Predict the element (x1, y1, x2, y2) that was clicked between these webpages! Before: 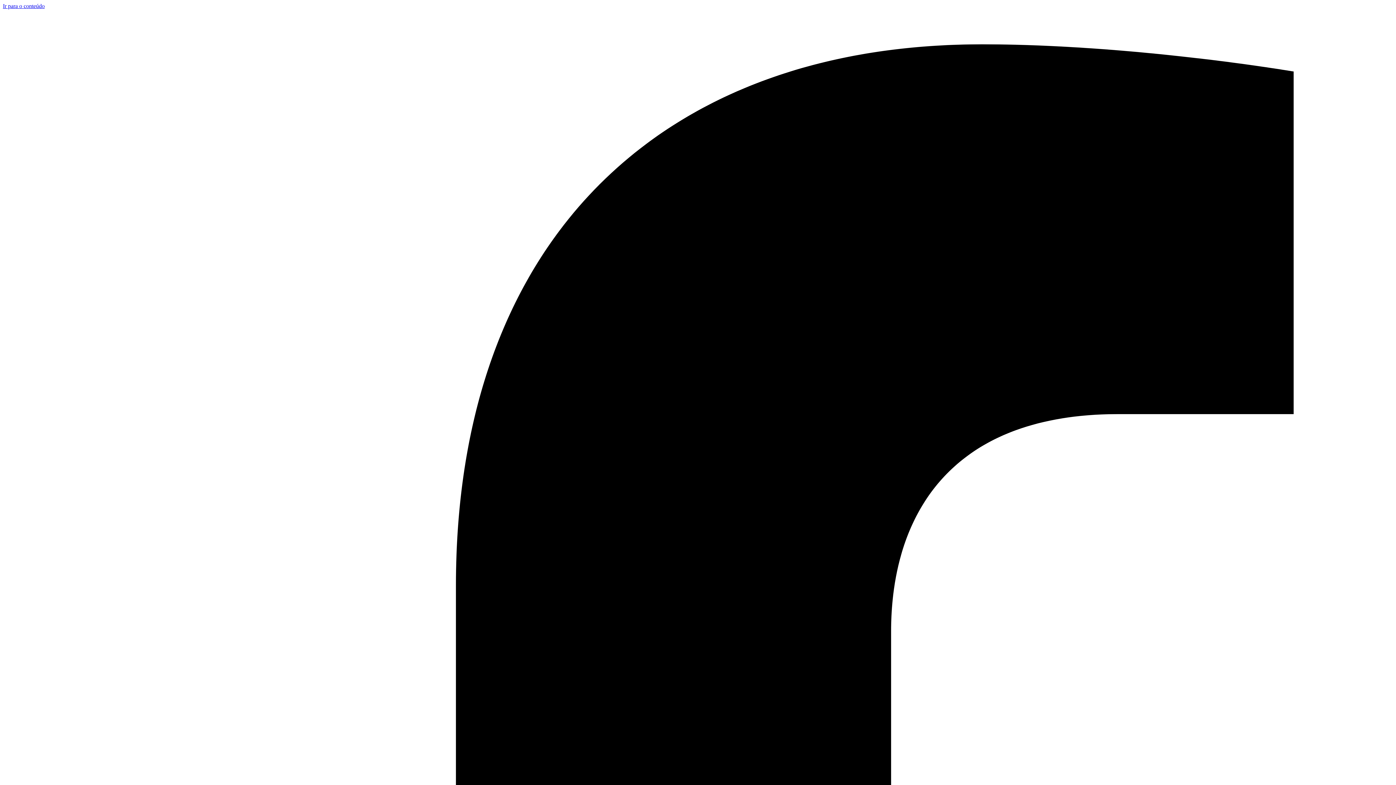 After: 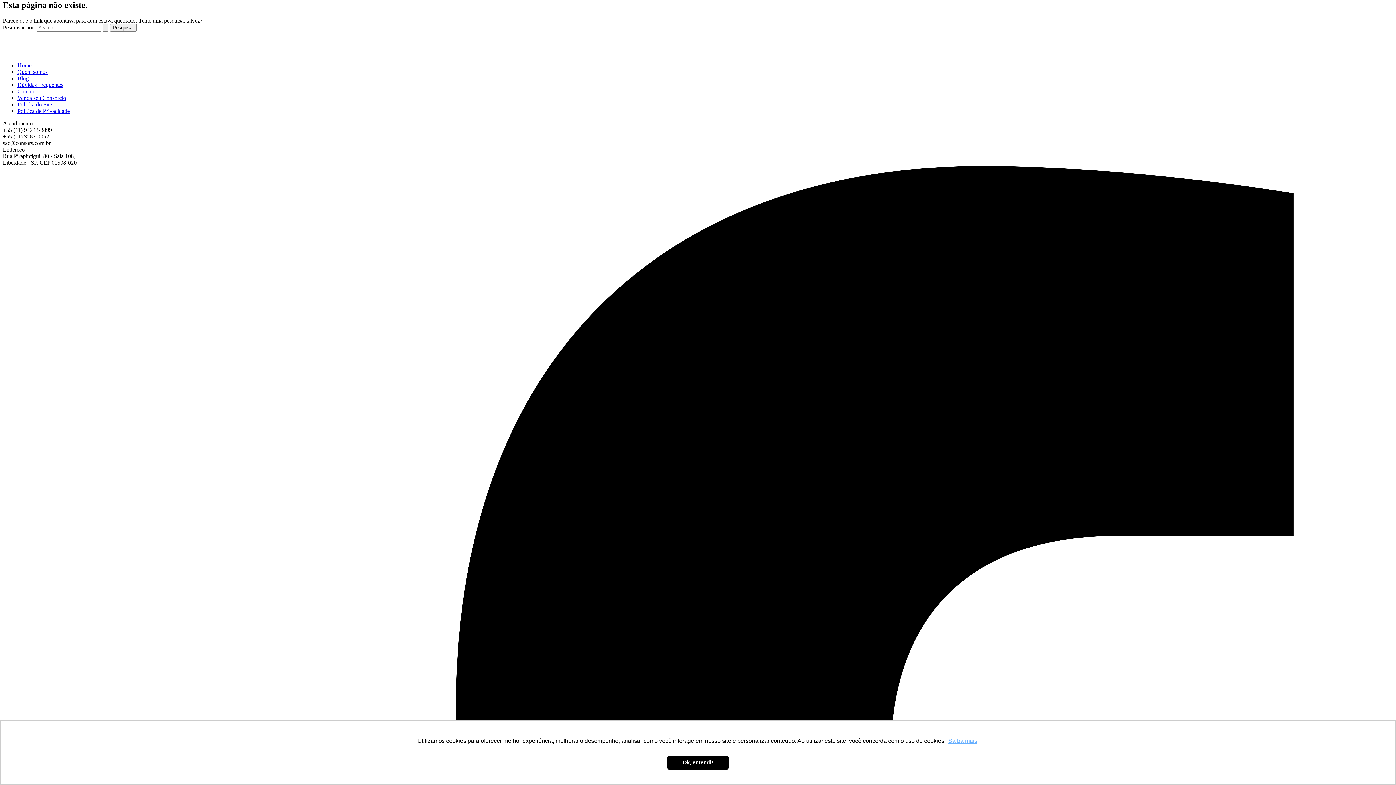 Action: label: Ir para o conteúdo bbox: (2, 2, 44, 9)